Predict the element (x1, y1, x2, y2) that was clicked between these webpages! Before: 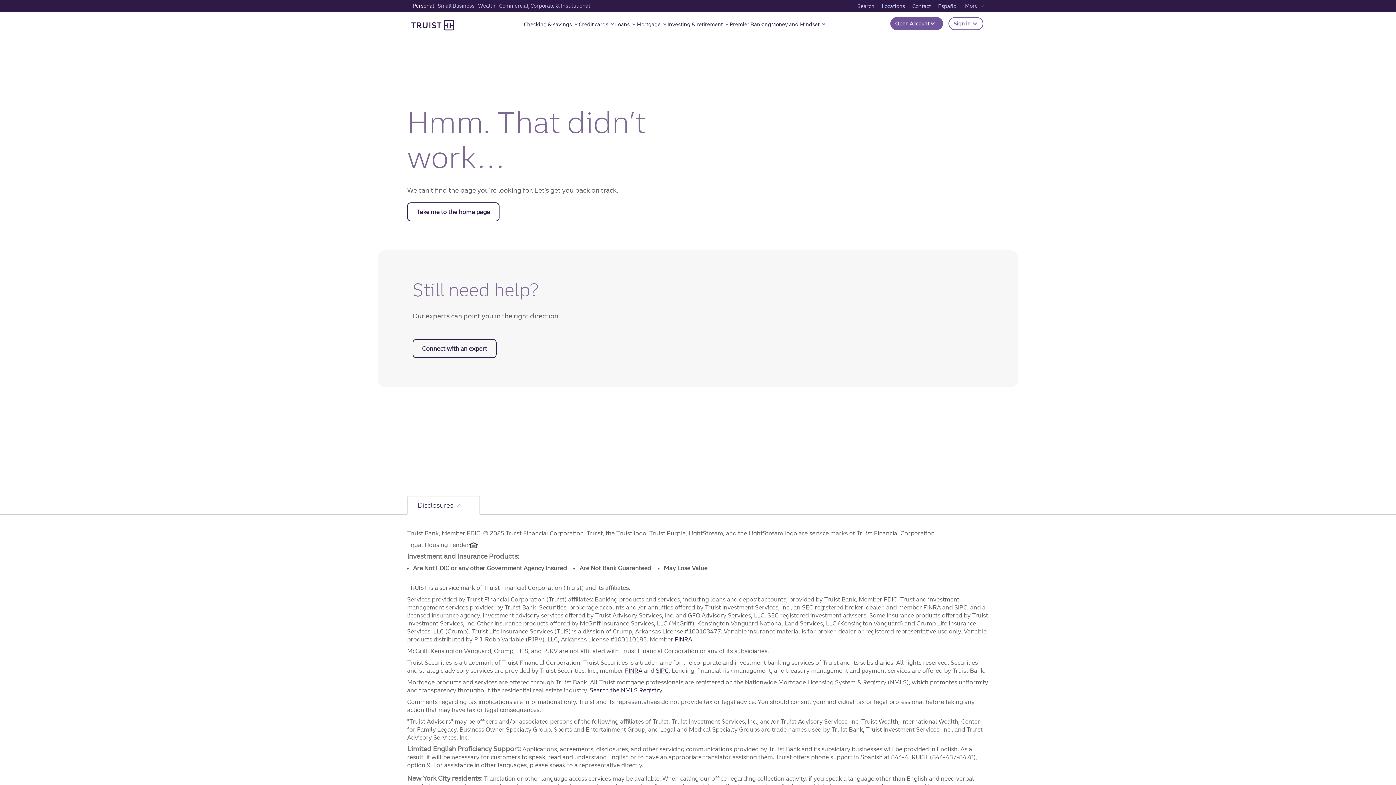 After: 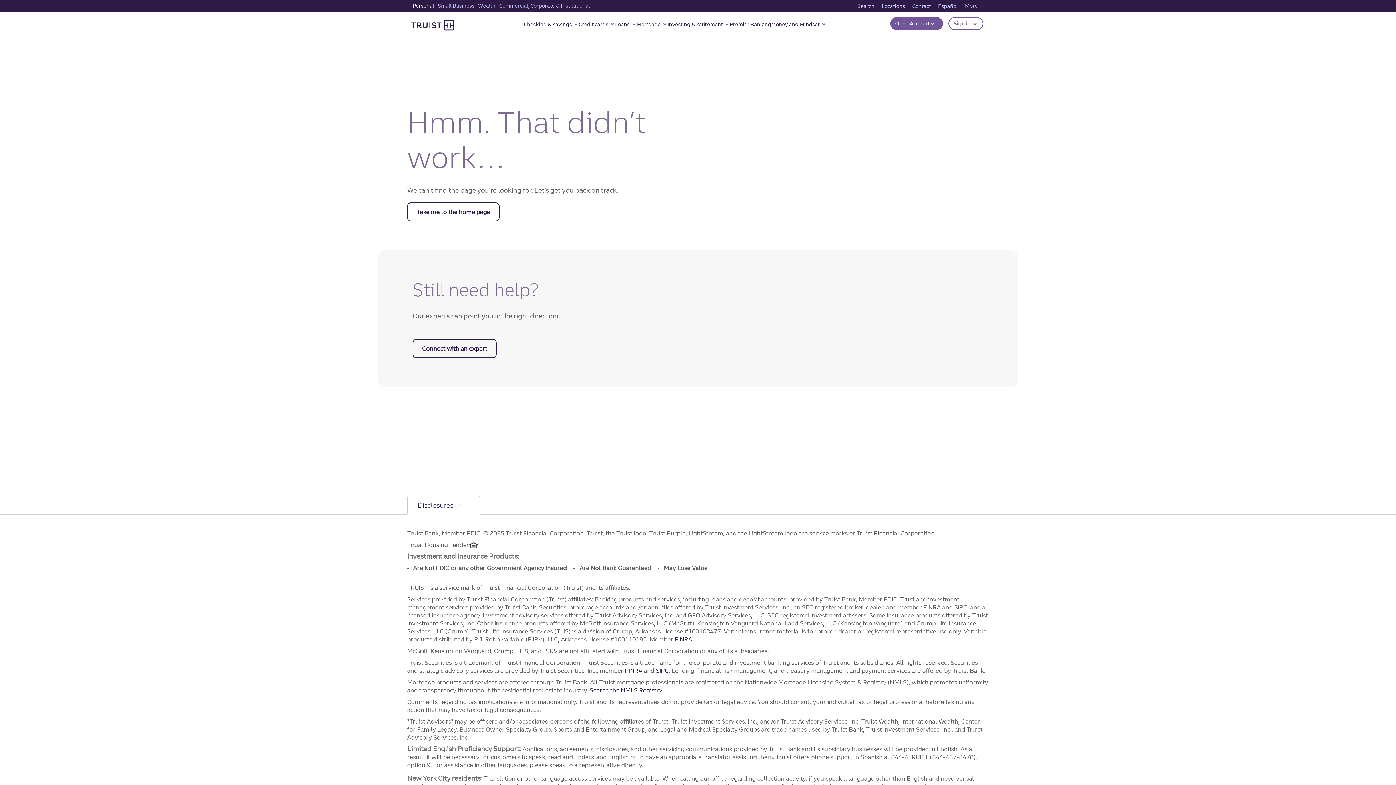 Action: label: FINRA bbox: (674, 635, 692, 643)